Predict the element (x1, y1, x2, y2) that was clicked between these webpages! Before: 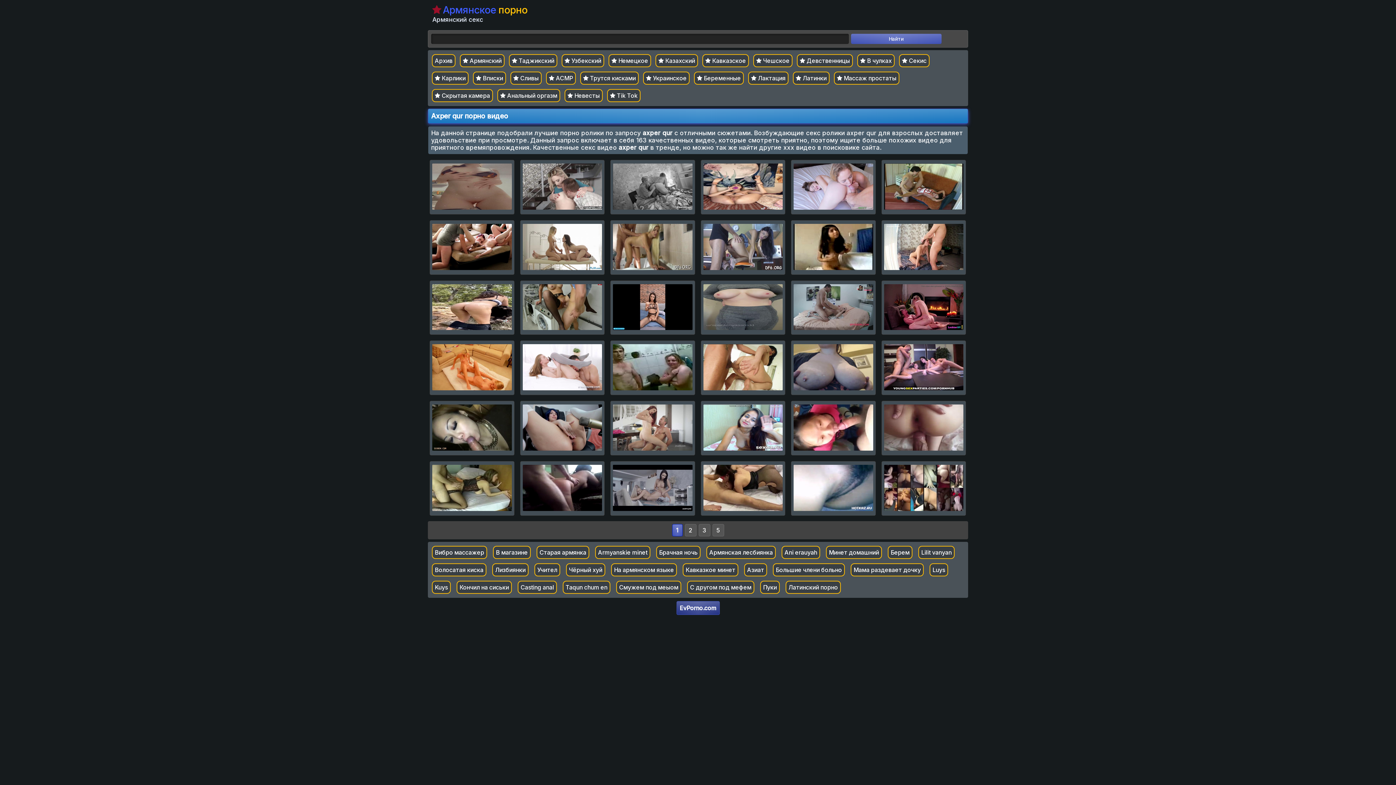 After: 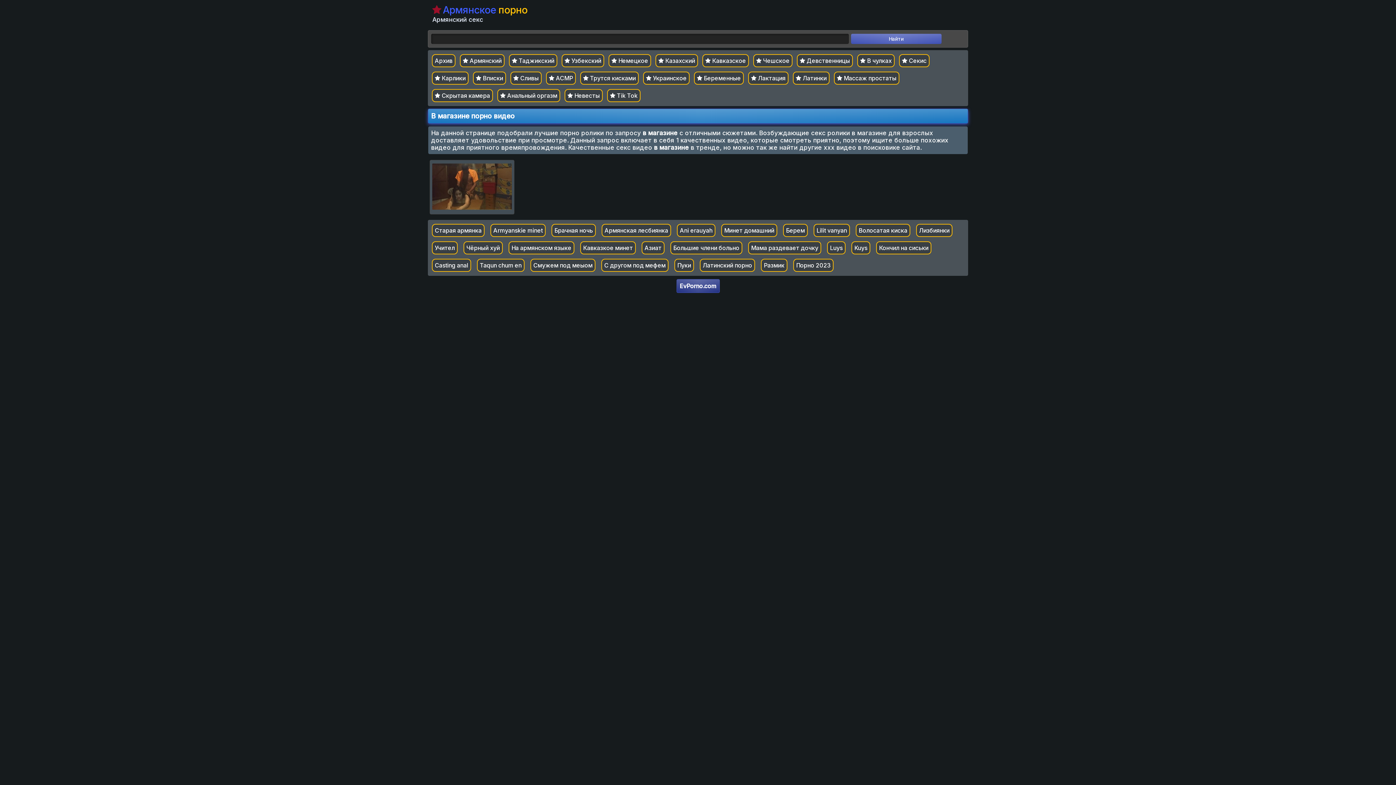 Action: bbox: (493, 546, 530, 559) label: В магазине